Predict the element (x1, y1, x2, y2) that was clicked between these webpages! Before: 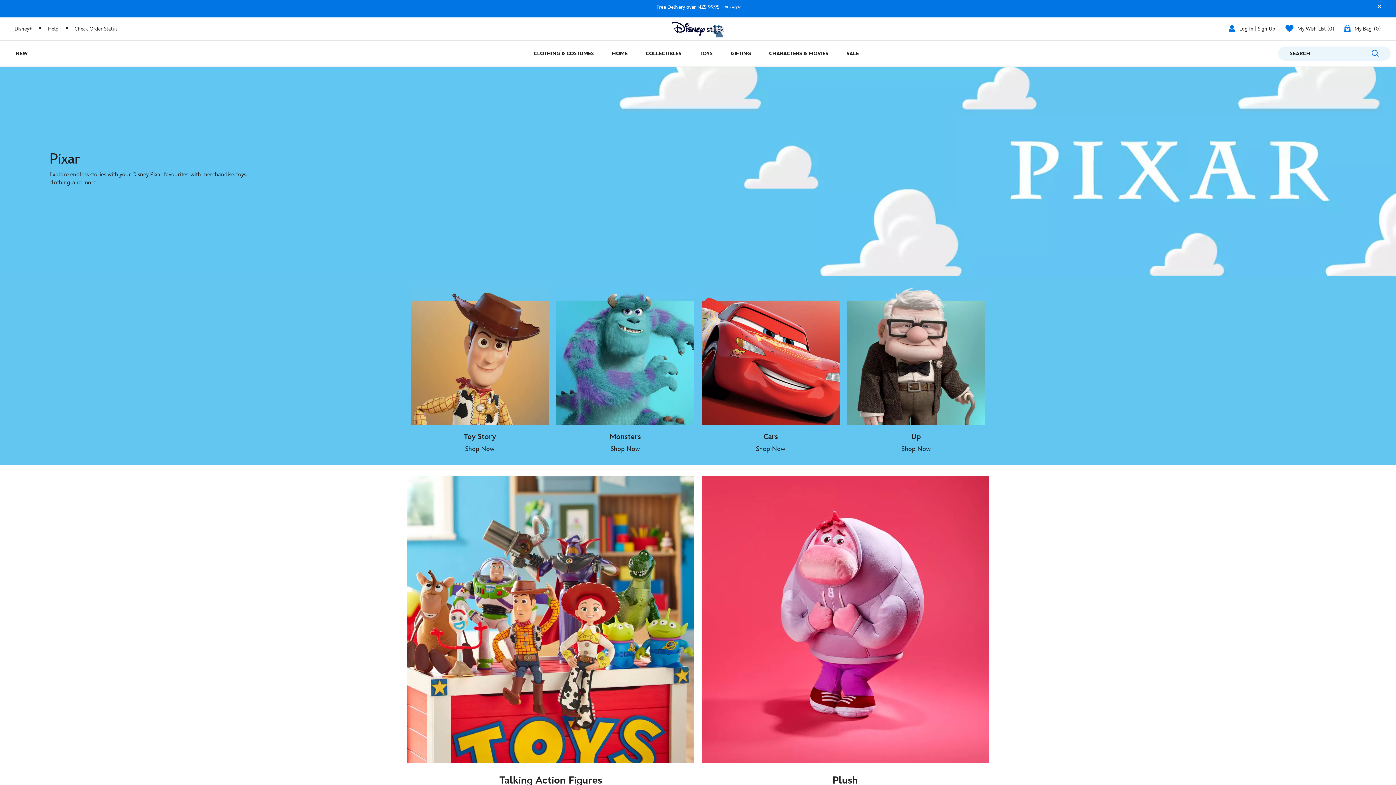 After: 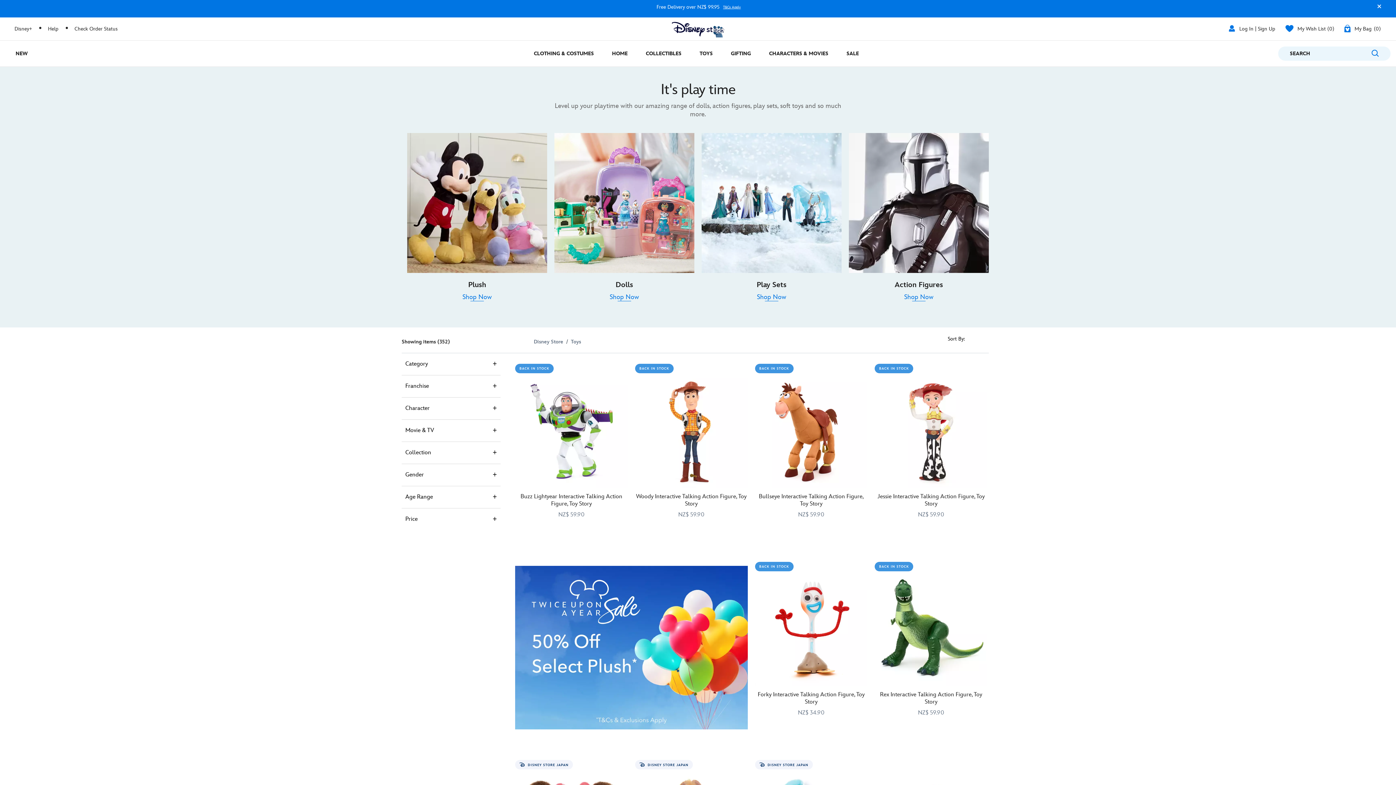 Action: label: Toys bbox: (690, 40, 722, 66)